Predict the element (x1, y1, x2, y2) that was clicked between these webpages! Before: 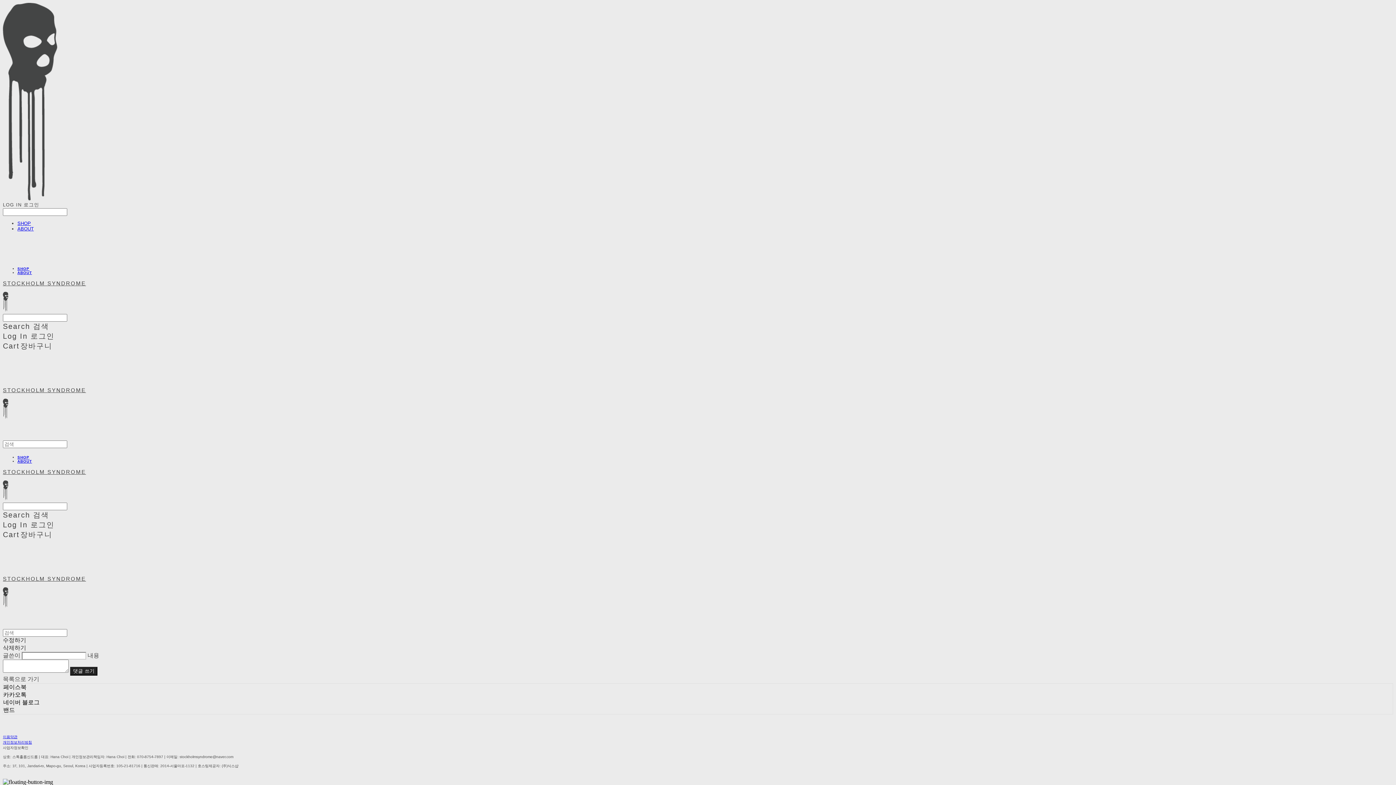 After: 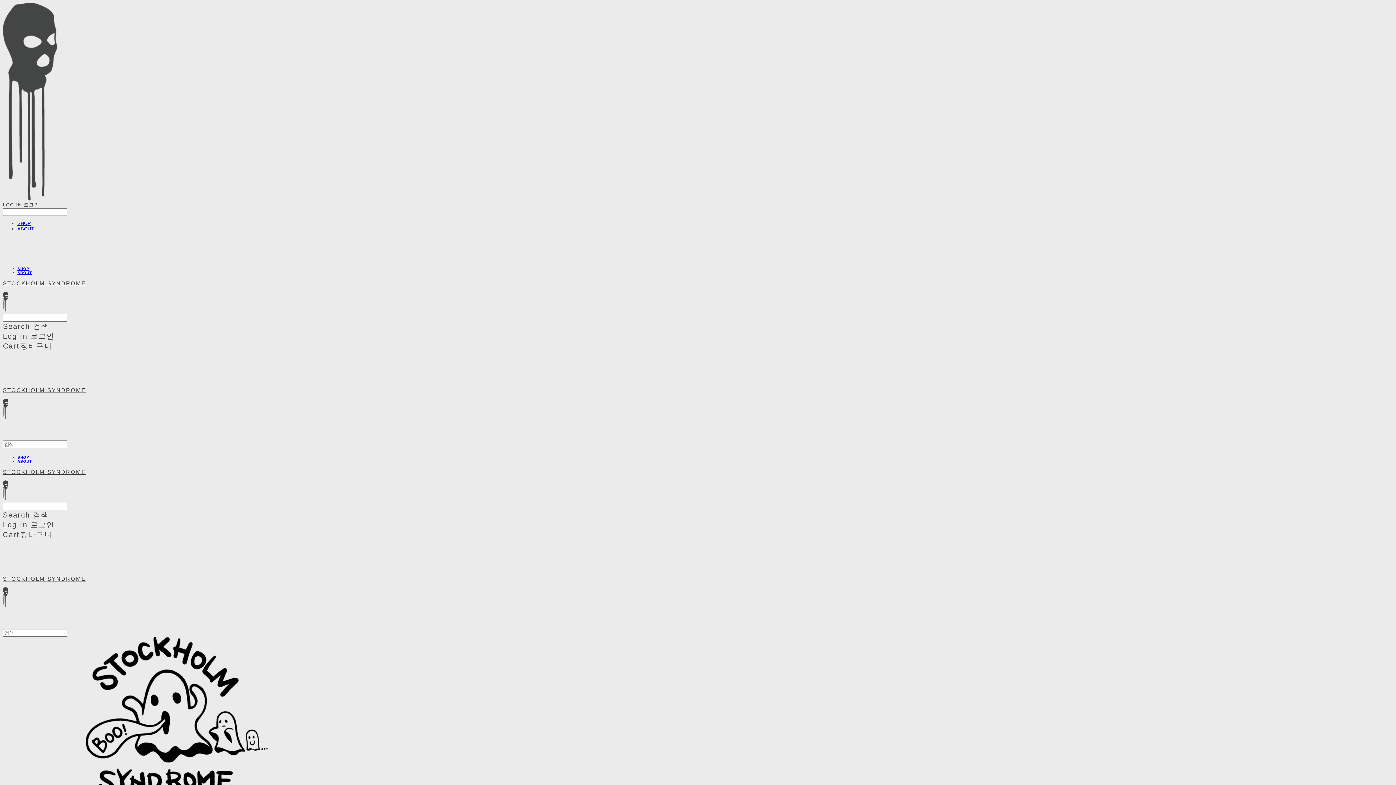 Action: bbox: (17, 270, 32, 274) label: ABOUT